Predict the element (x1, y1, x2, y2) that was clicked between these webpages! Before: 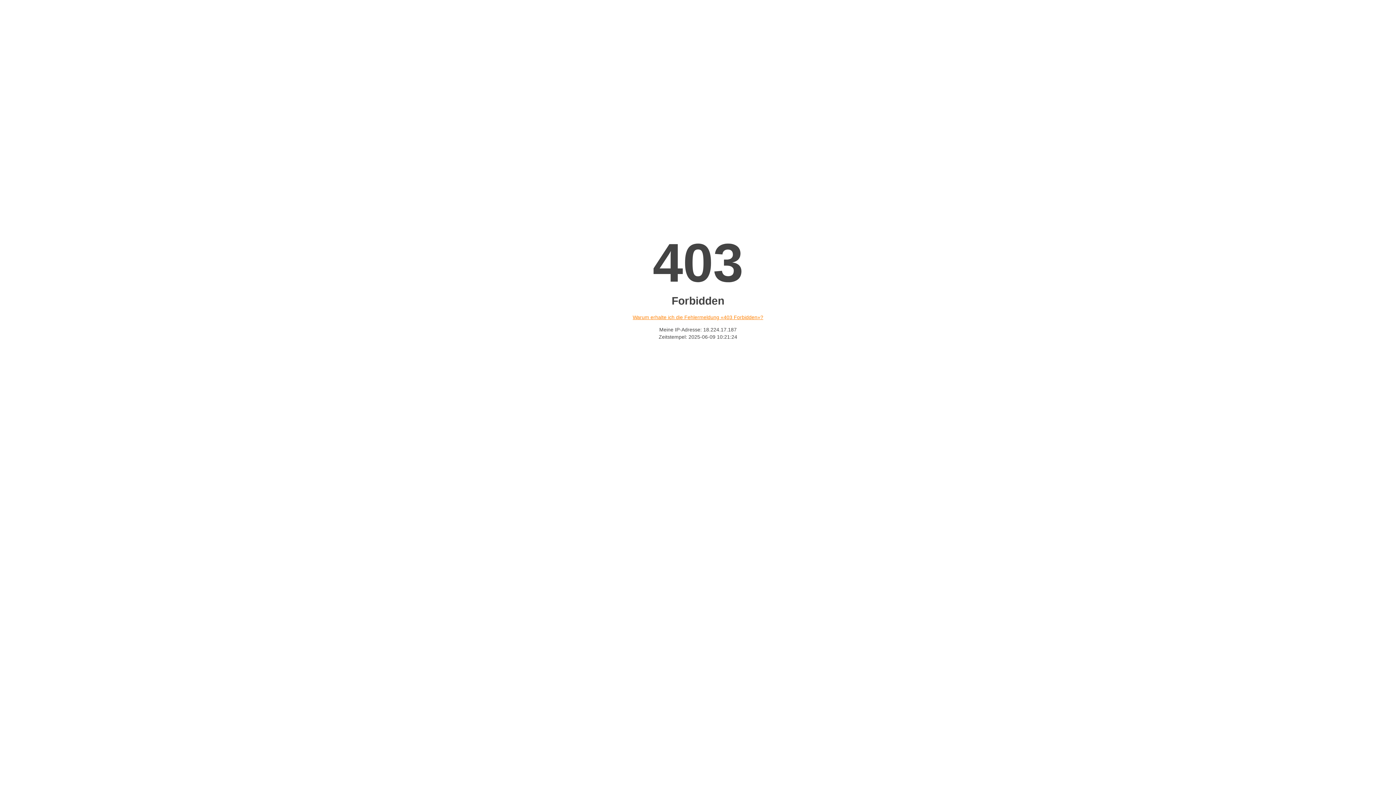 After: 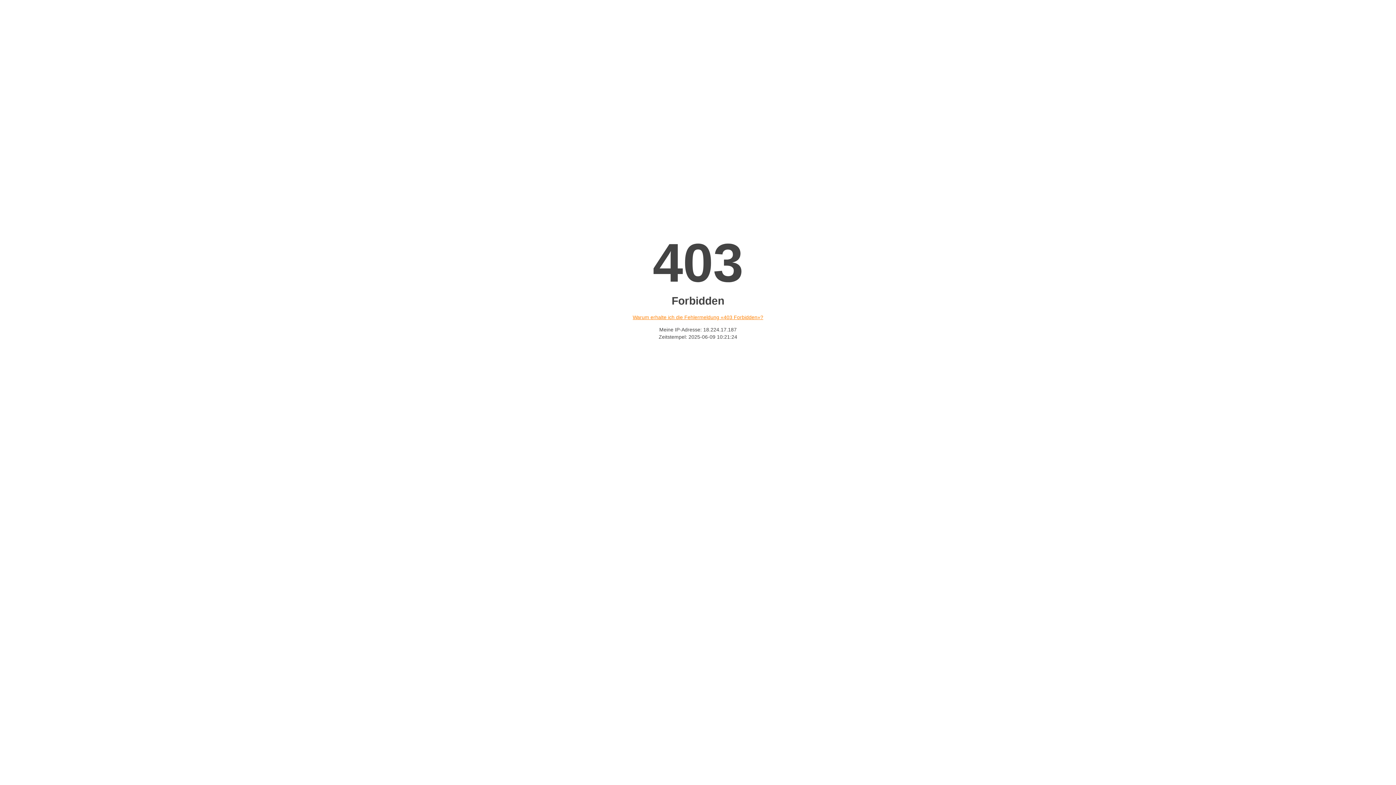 Action: bbox: (632, 314, 763, 320) label: Warum erhalte ich die Fehlermeldung «403 Forbidden»?